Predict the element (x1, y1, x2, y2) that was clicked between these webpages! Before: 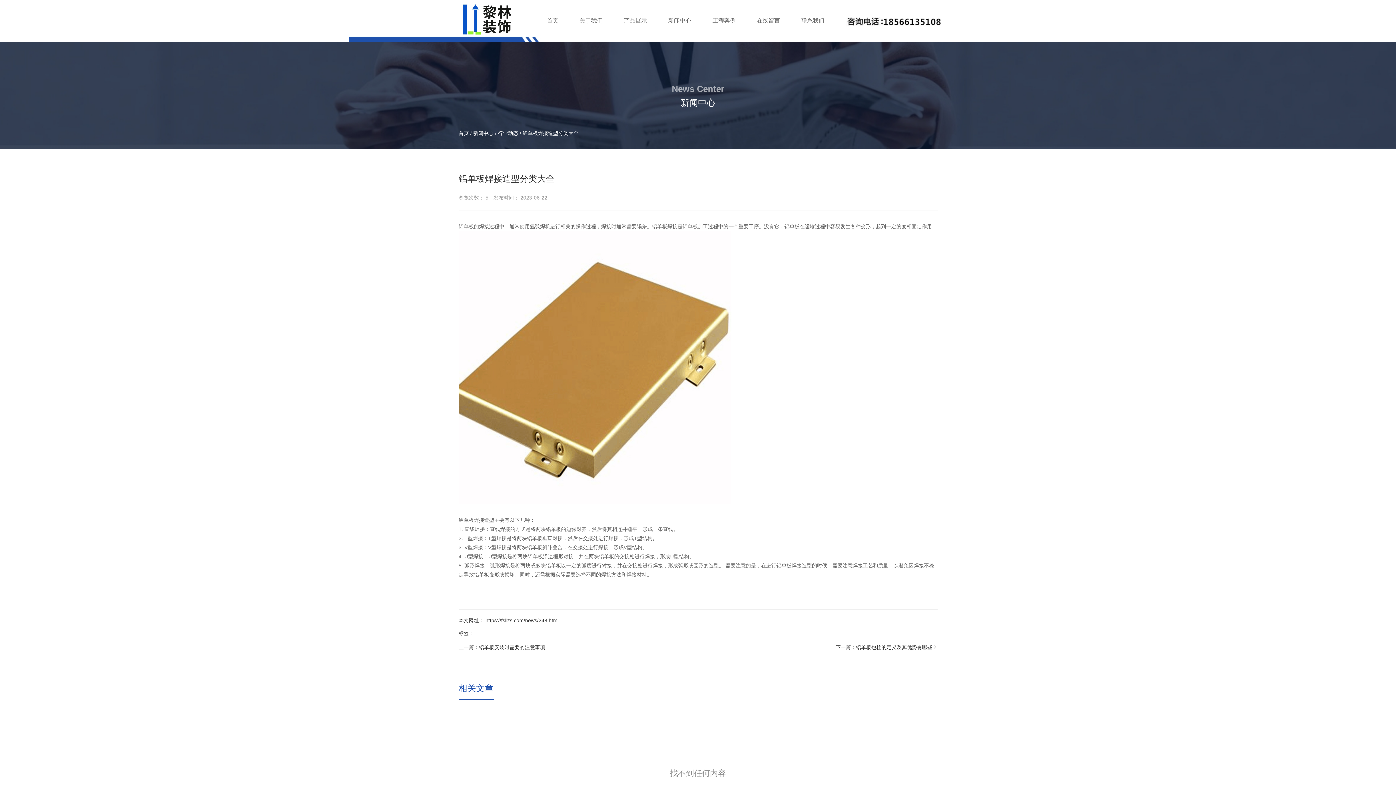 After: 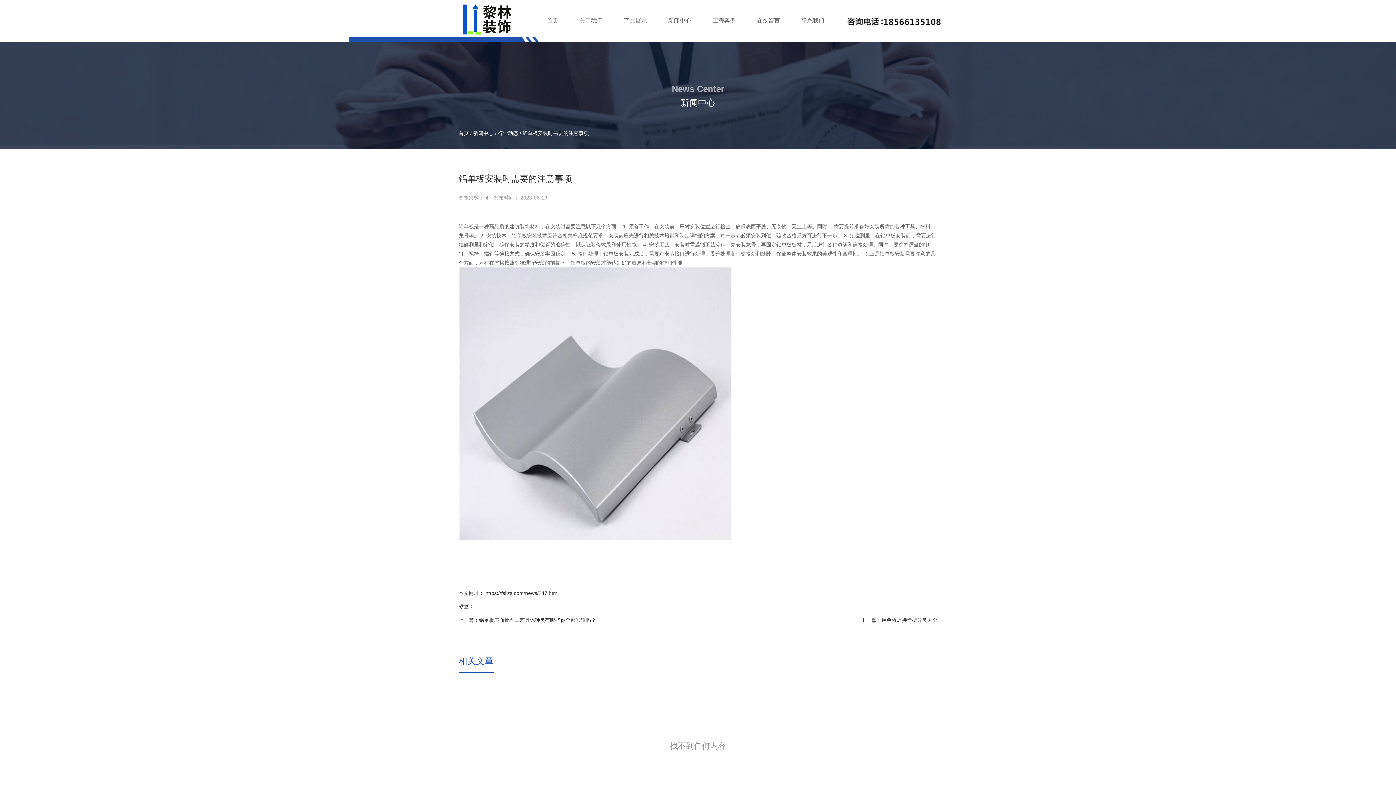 Action: bbox: (479, 644, 545, 650) label: 铝单板安装时需要的注意事项